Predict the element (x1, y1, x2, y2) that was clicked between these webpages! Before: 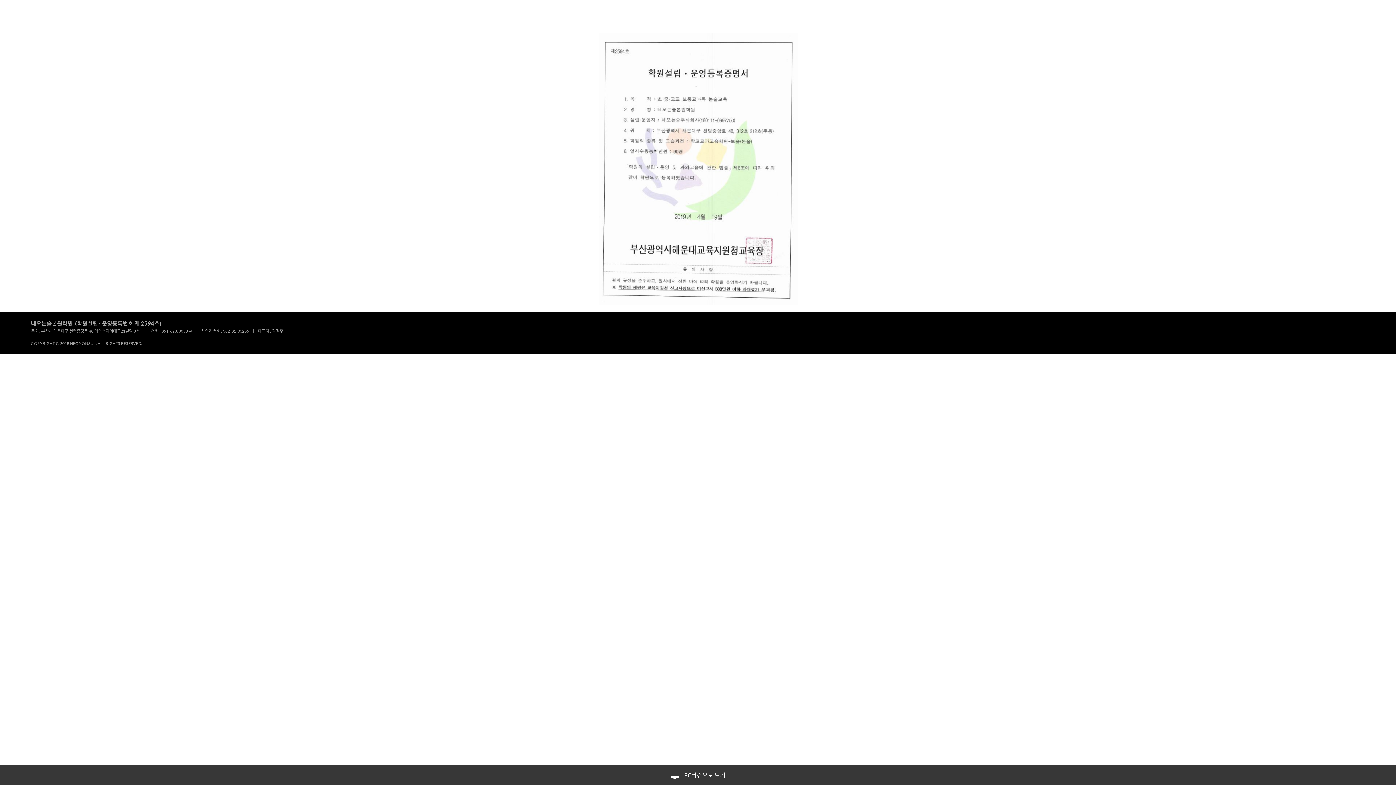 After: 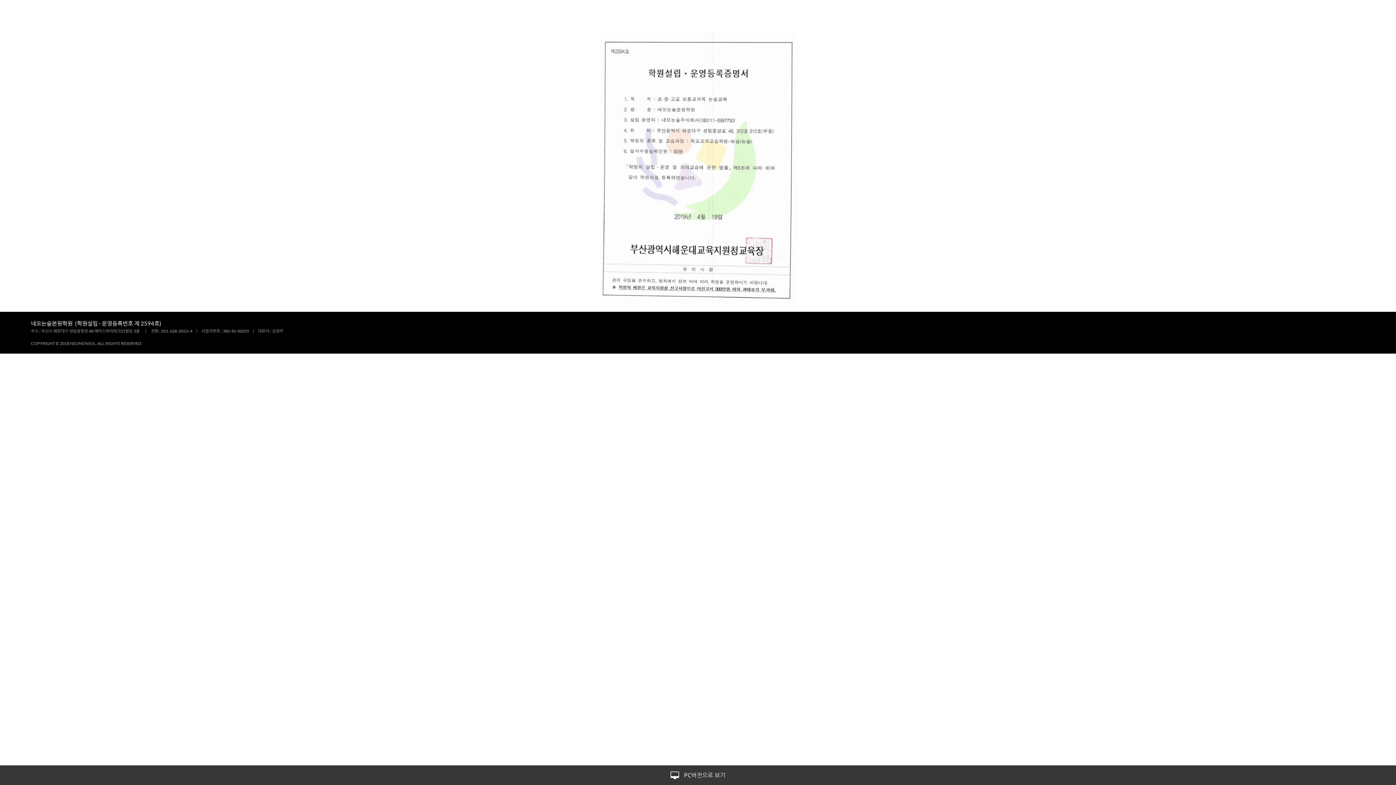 Action: label: 공지사항 bbox: (724, 0, 752, 25)